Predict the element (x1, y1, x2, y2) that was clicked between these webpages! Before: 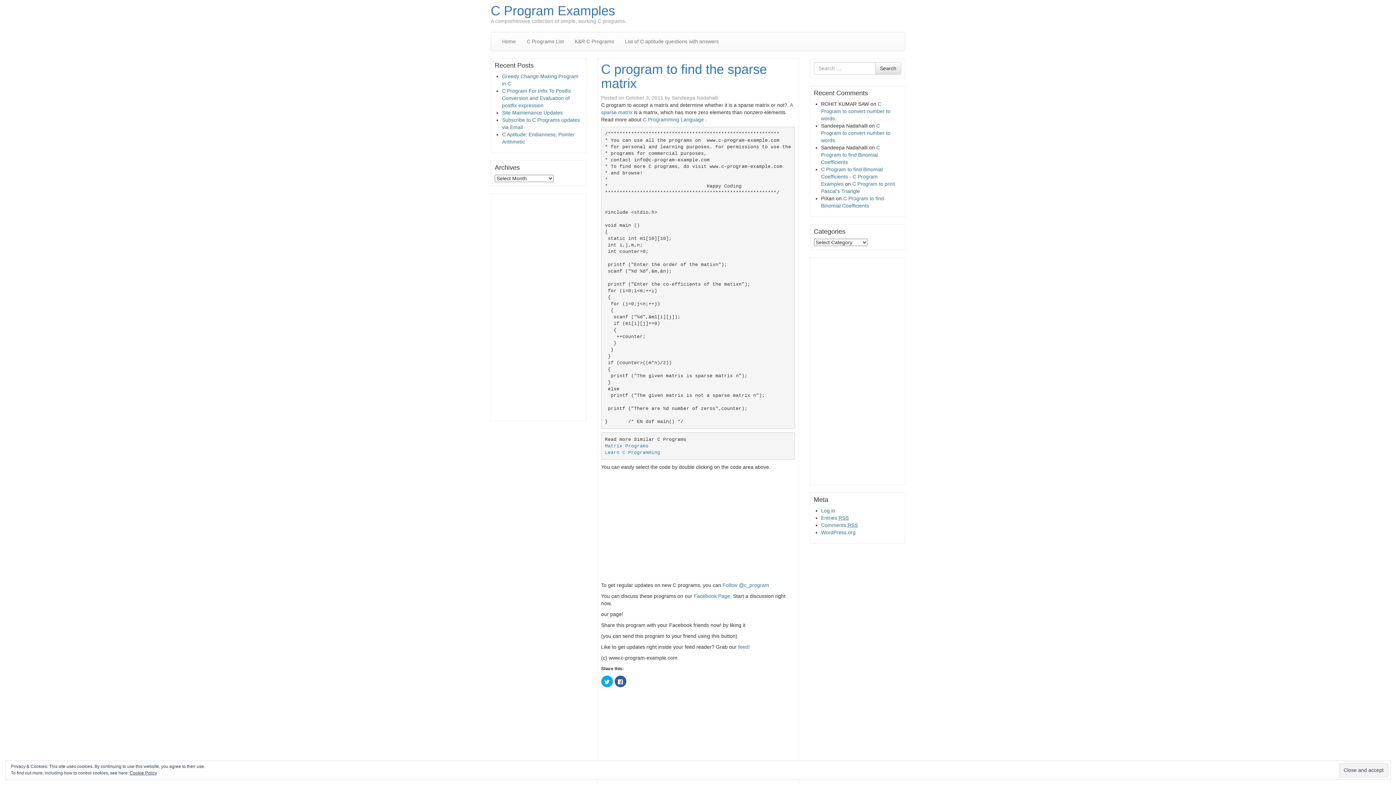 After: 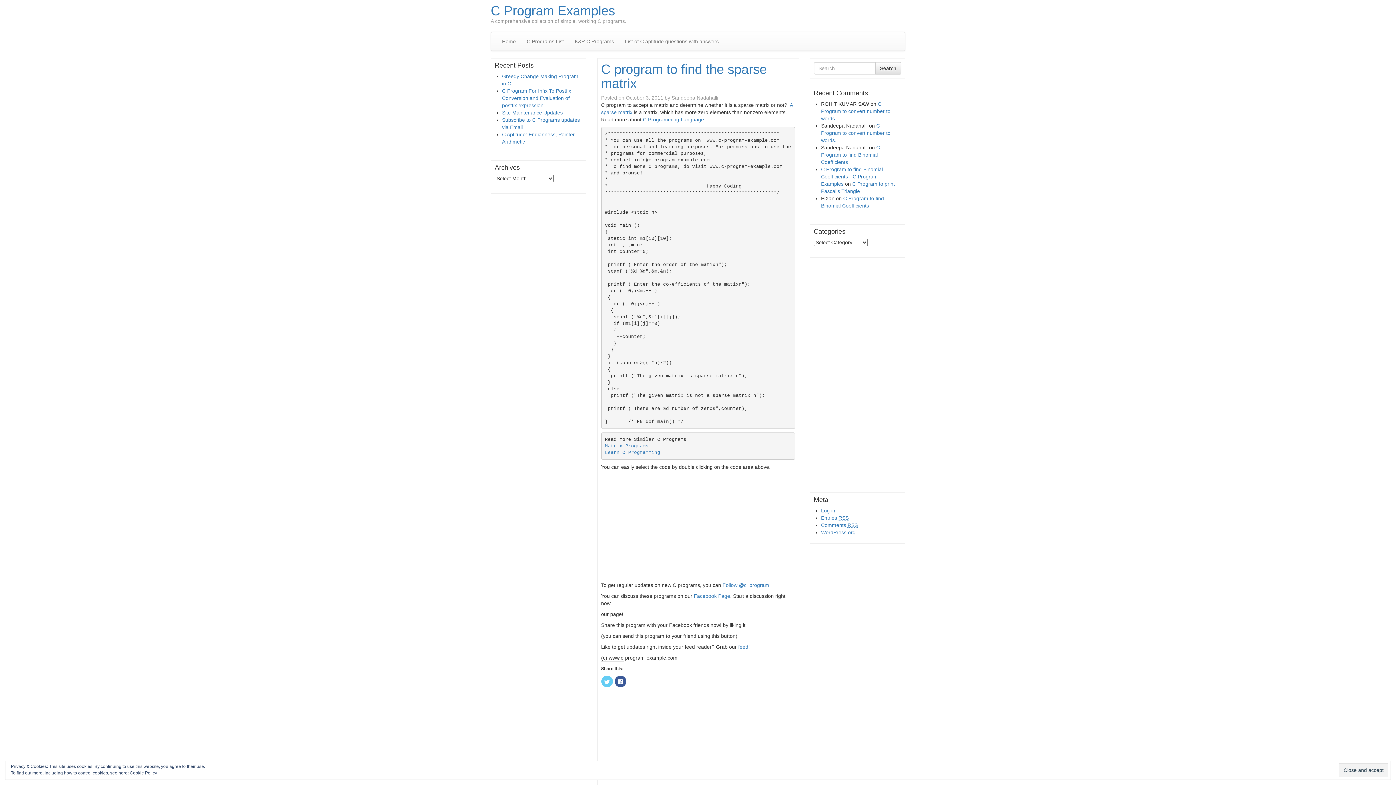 Action: bbox: (601, 676, 612, 687) label: Click to share on Twitter (Opens in new window)